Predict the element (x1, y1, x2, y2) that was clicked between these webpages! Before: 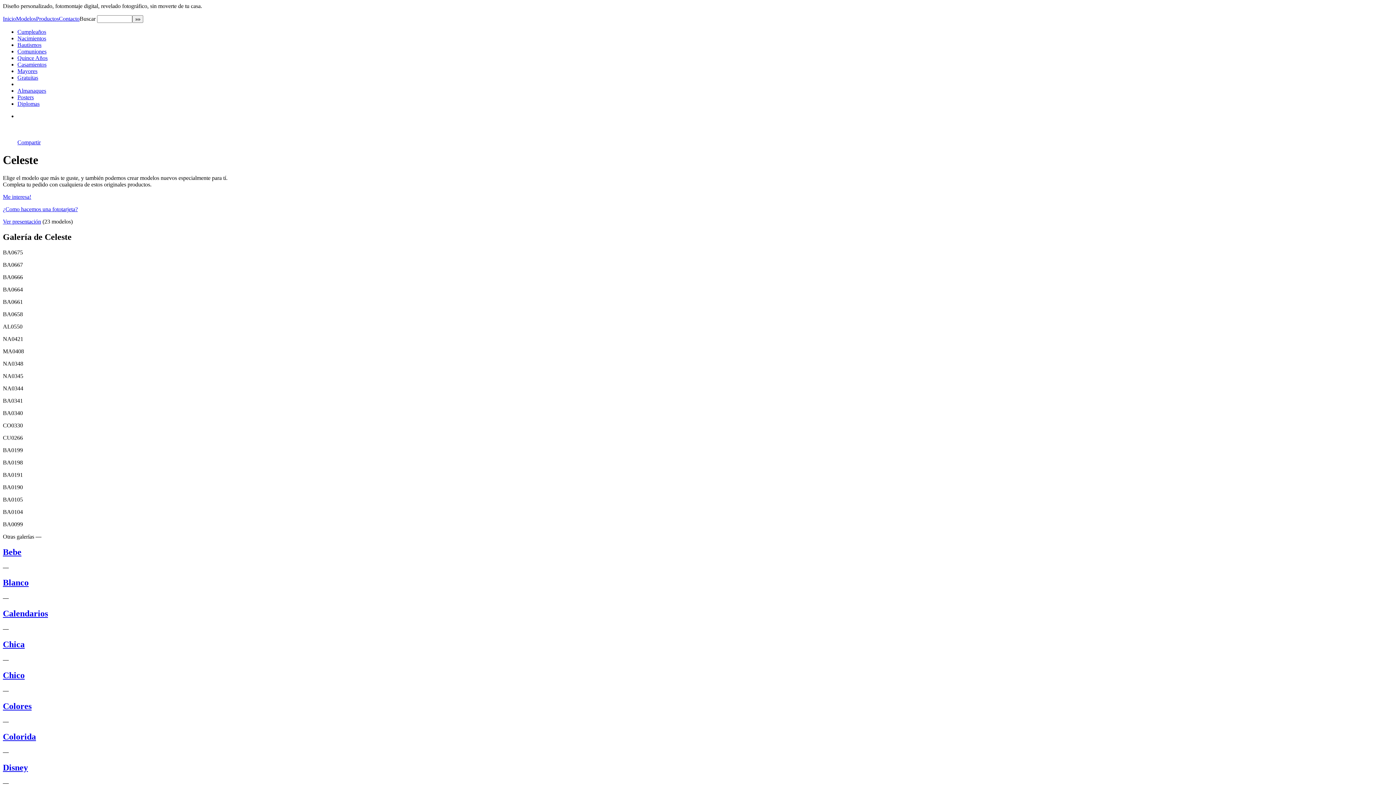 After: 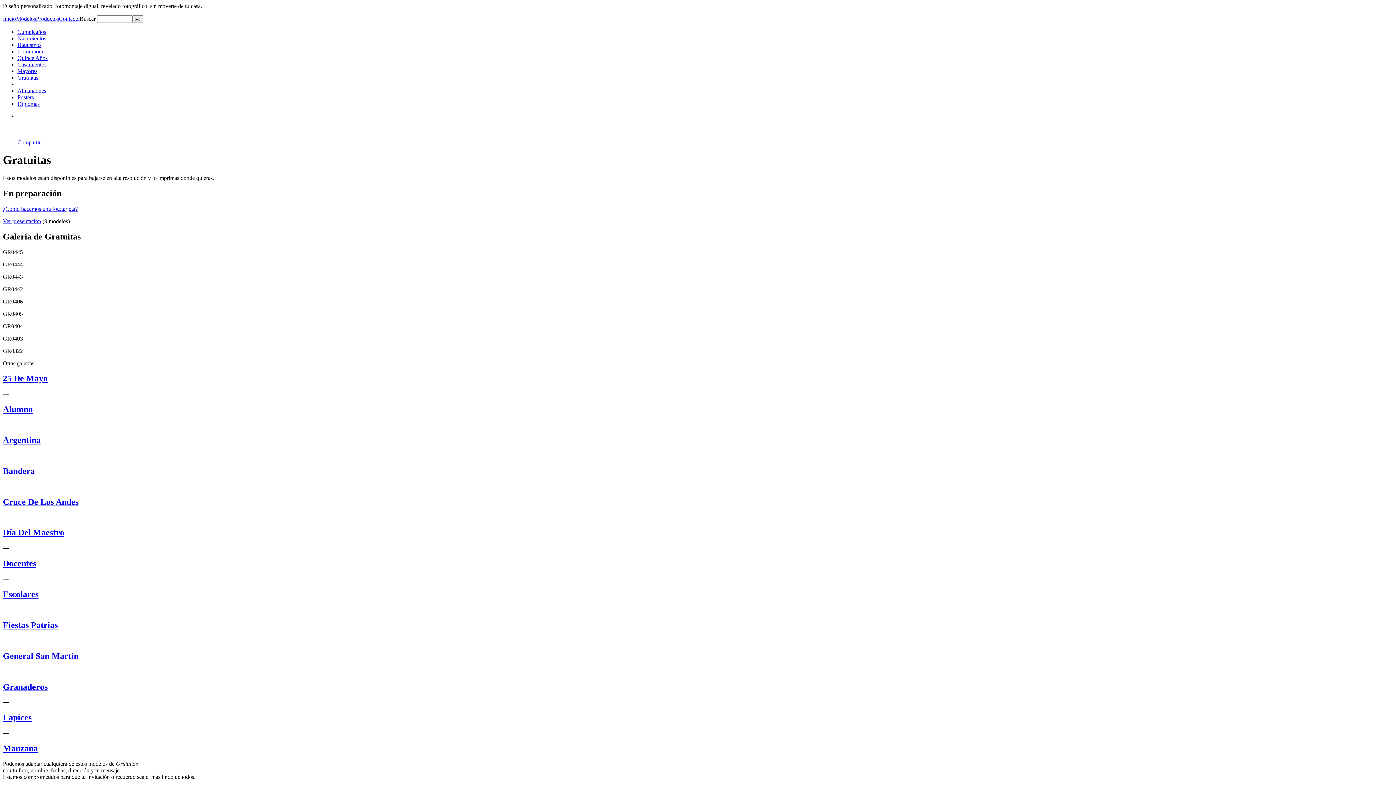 Action: label: Gratuitas bbox: (17, 74, 38, 80)